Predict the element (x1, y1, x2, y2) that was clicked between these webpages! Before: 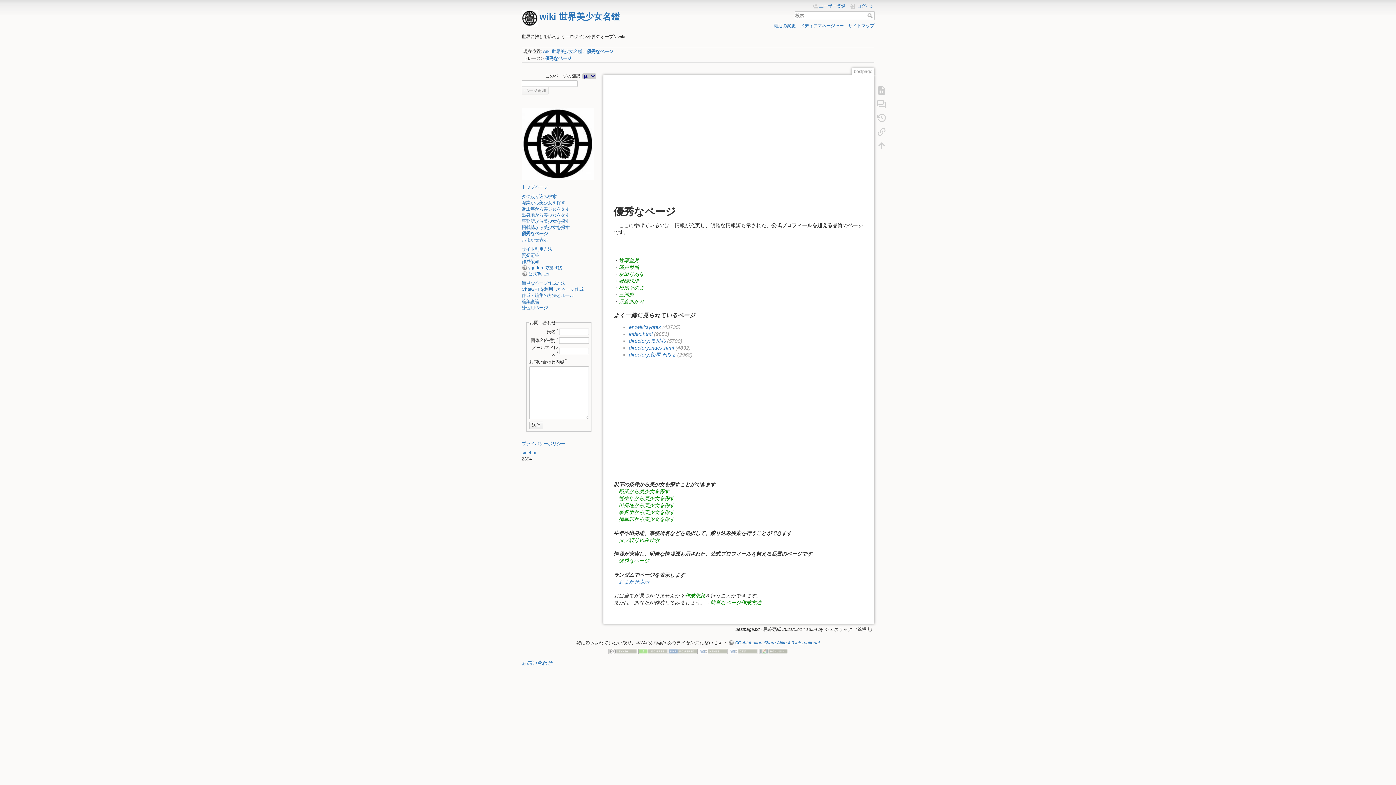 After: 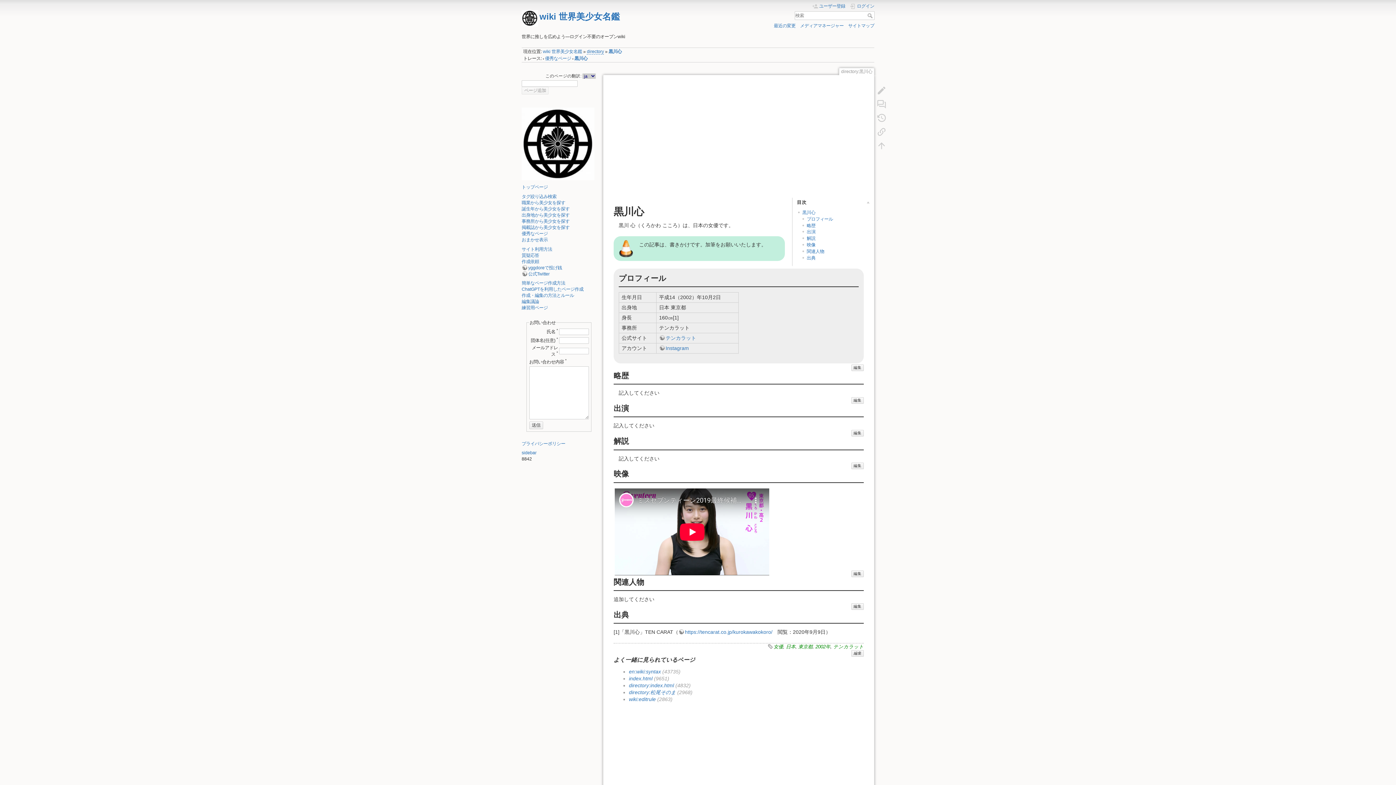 Action: label: directory:黒川心 bbox: (629, 338, 665, 344)